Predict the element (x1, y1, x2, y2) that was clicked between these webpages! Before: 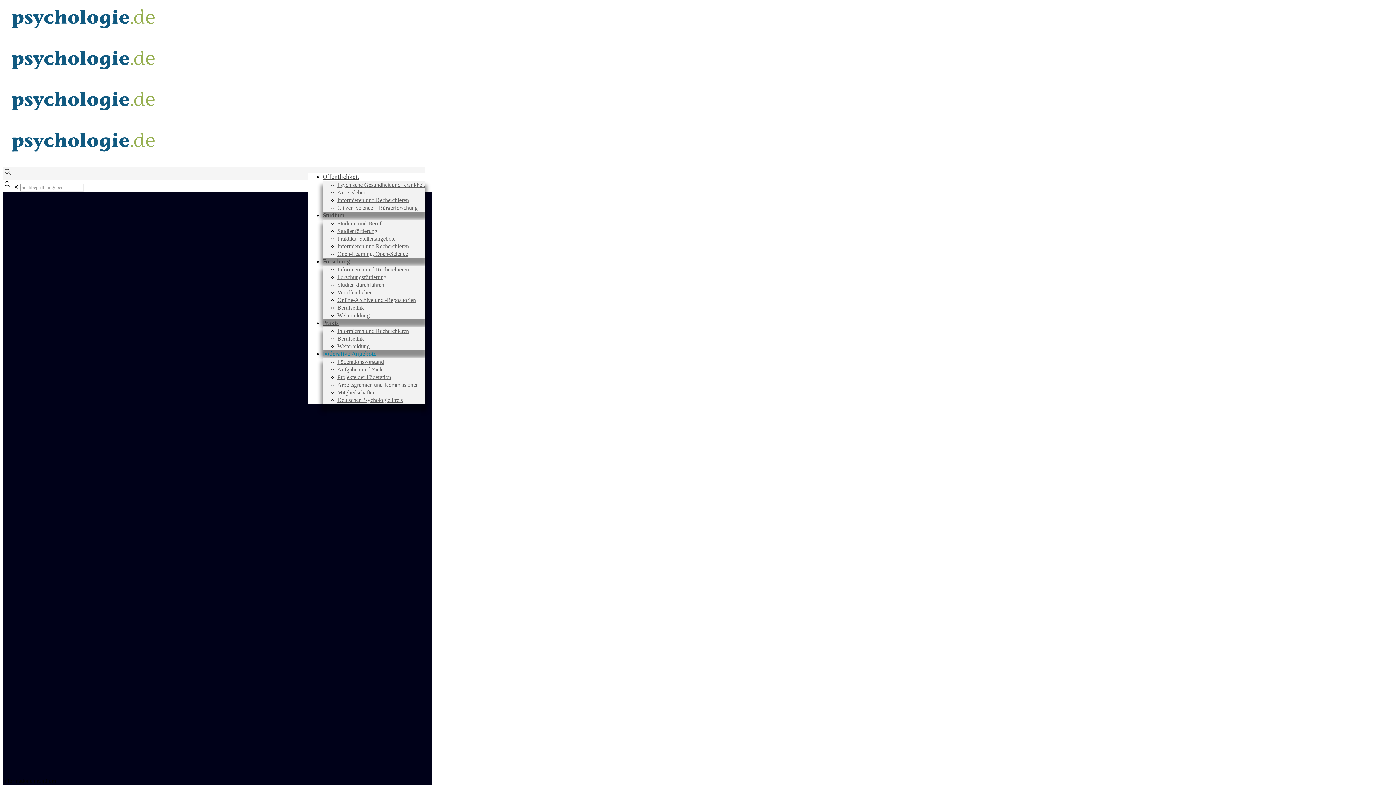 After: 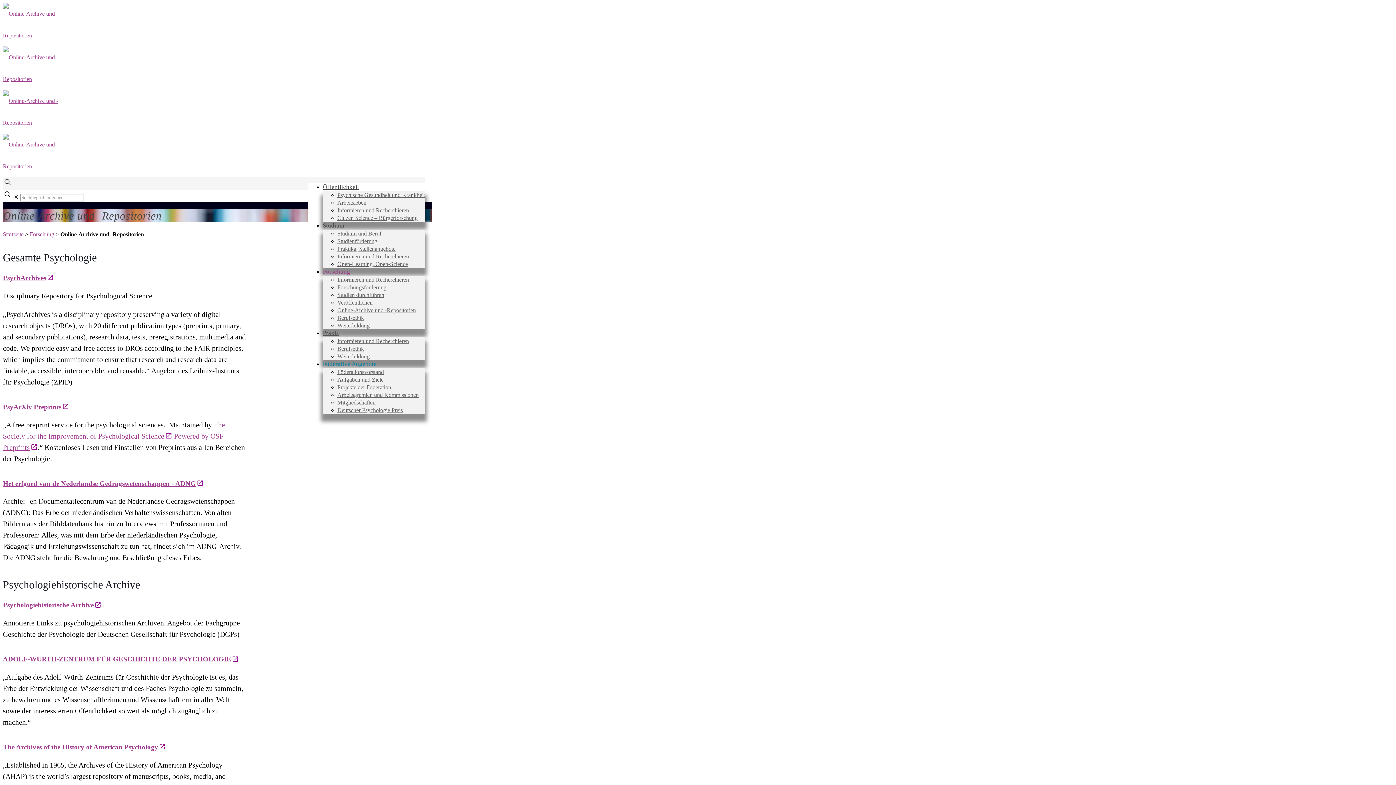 Action: bbox: (337, 297, 416, 303) label: Online-Archive und -Repositorien